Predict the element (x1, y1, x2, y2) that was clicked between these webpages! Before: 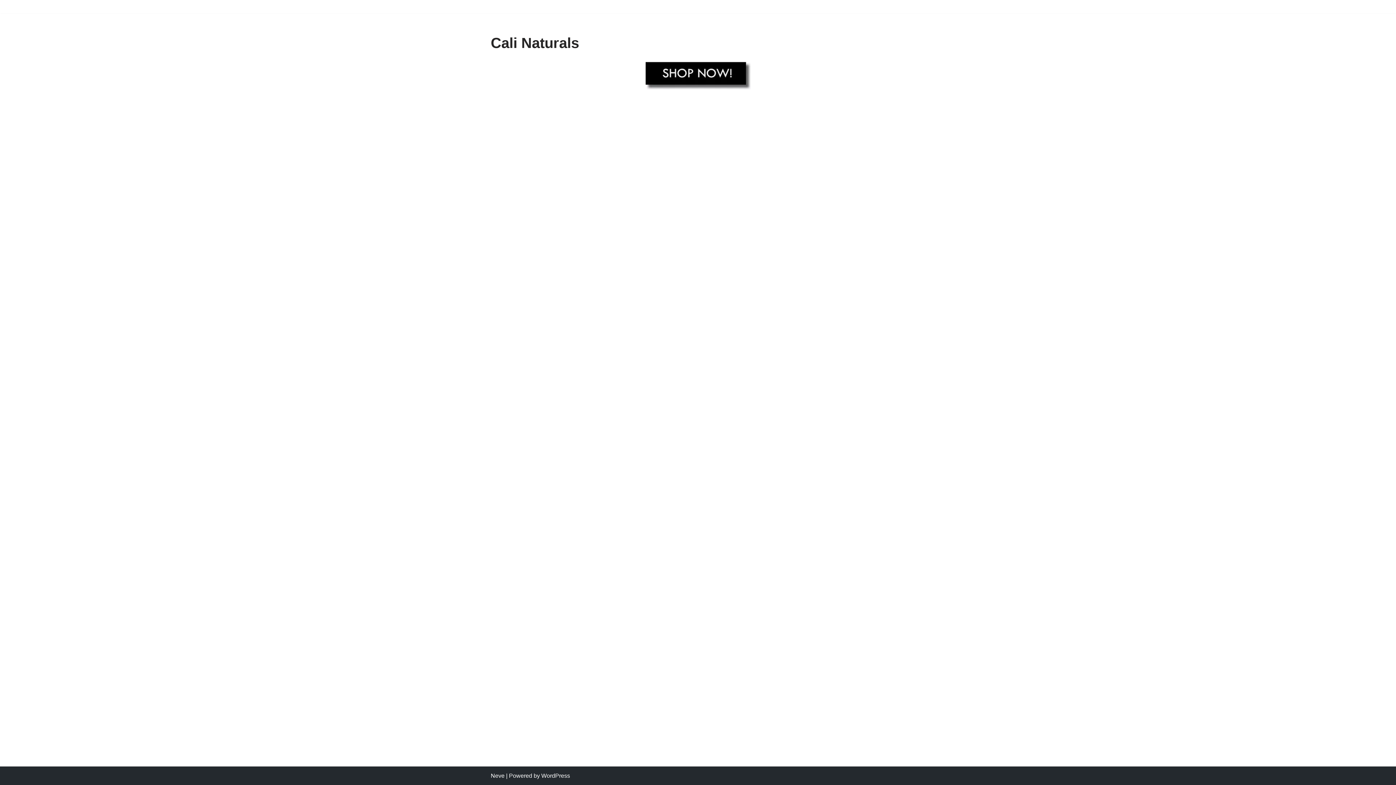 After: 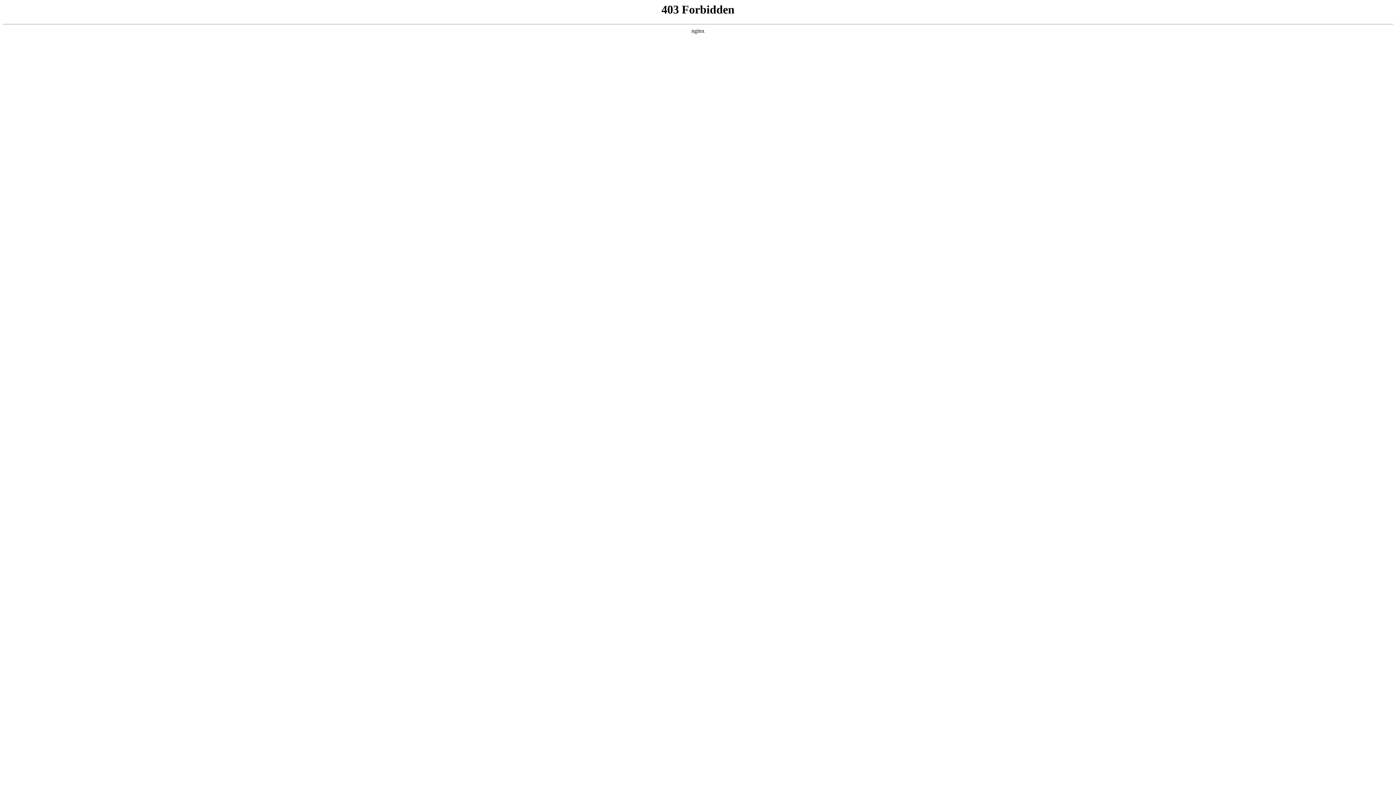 Action: bbox: (541, 773, 570, 779) label: WordPress